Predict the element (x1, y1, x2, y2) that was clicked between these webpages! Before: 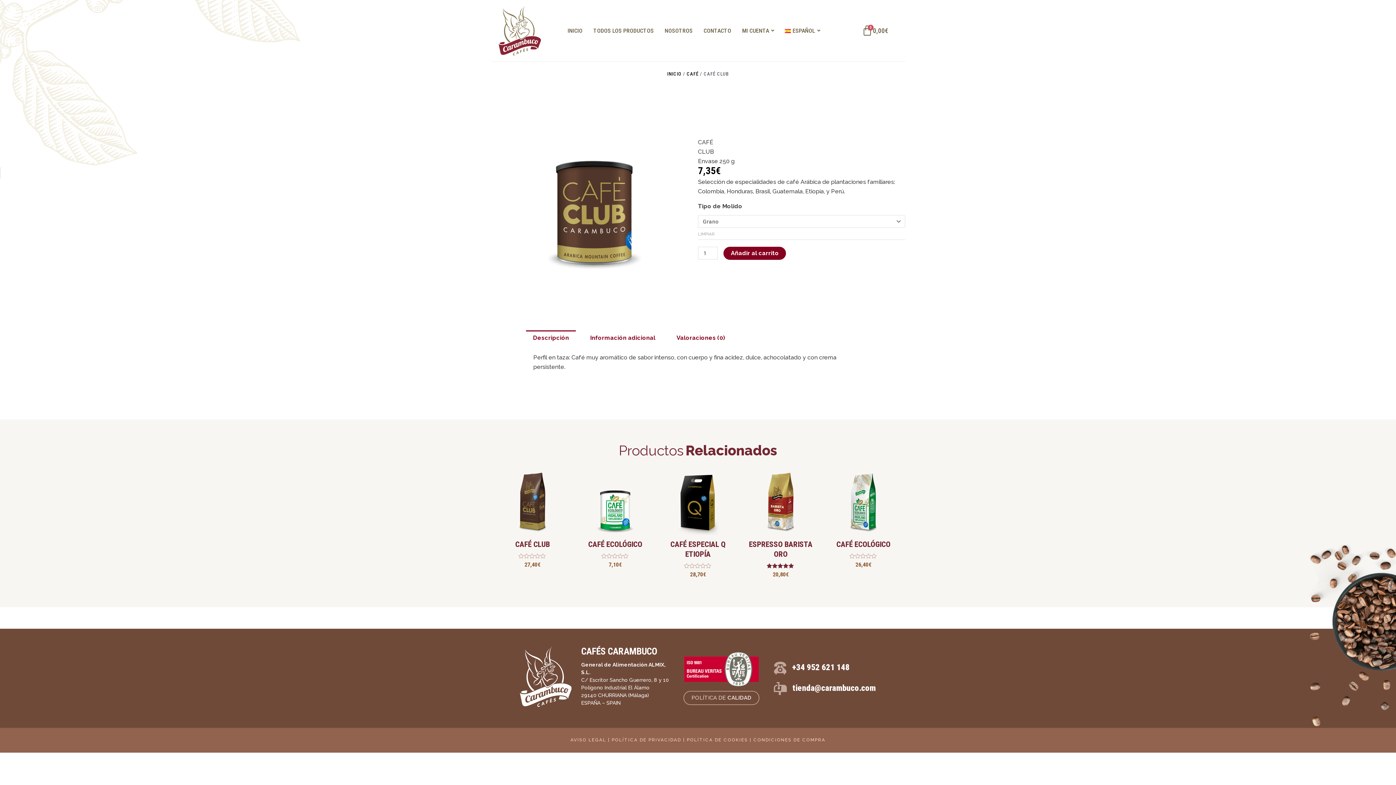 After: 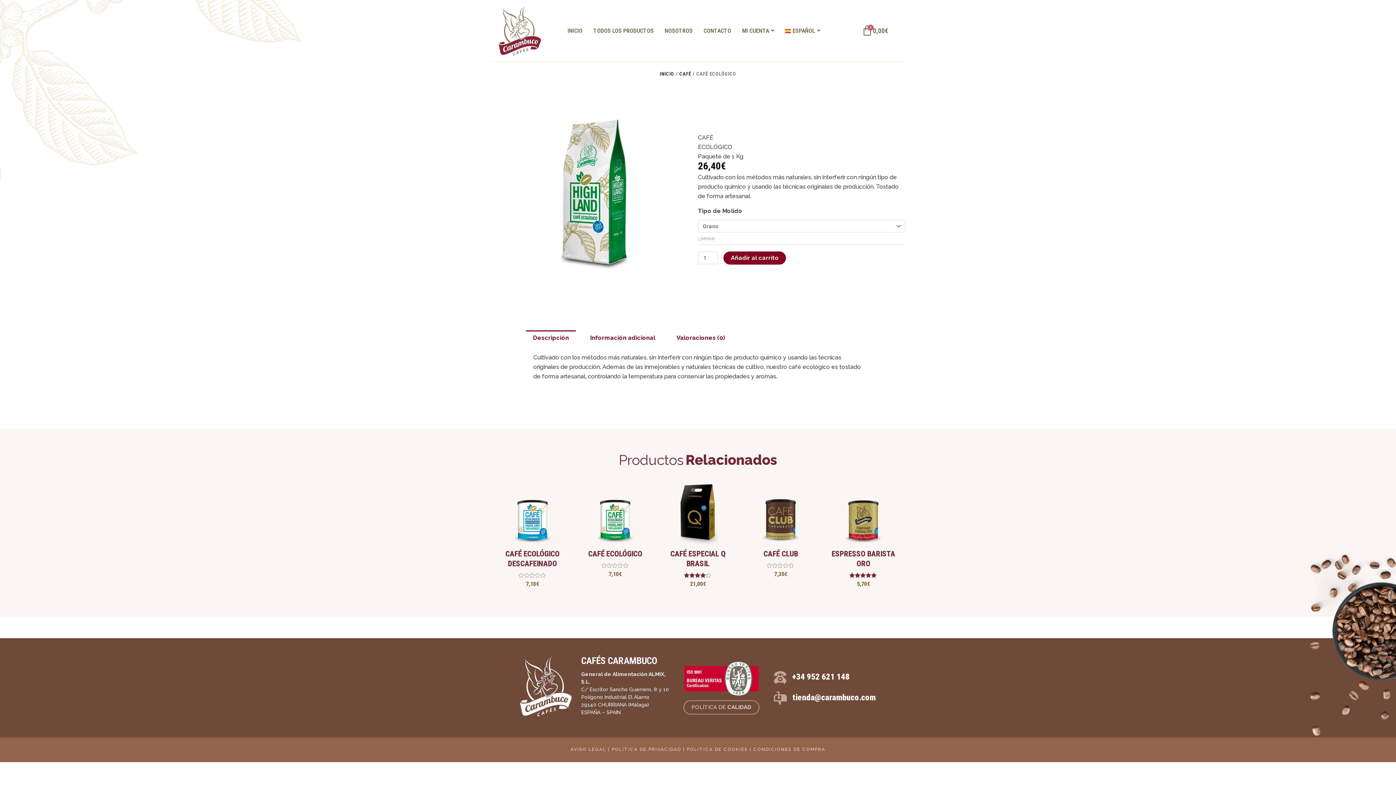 Action: label: CAFÉ ECOLÓGICO bbox: (828, 540, 898, 553)